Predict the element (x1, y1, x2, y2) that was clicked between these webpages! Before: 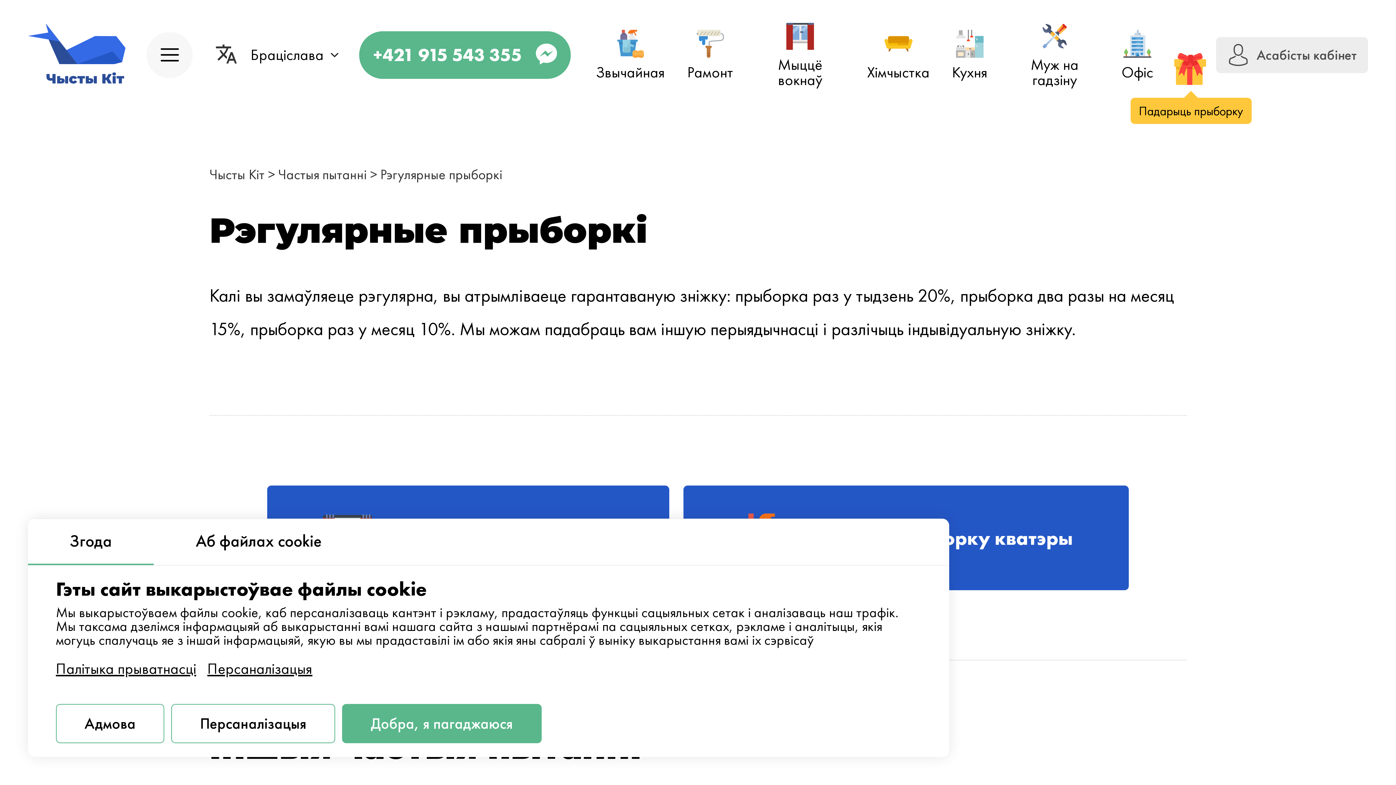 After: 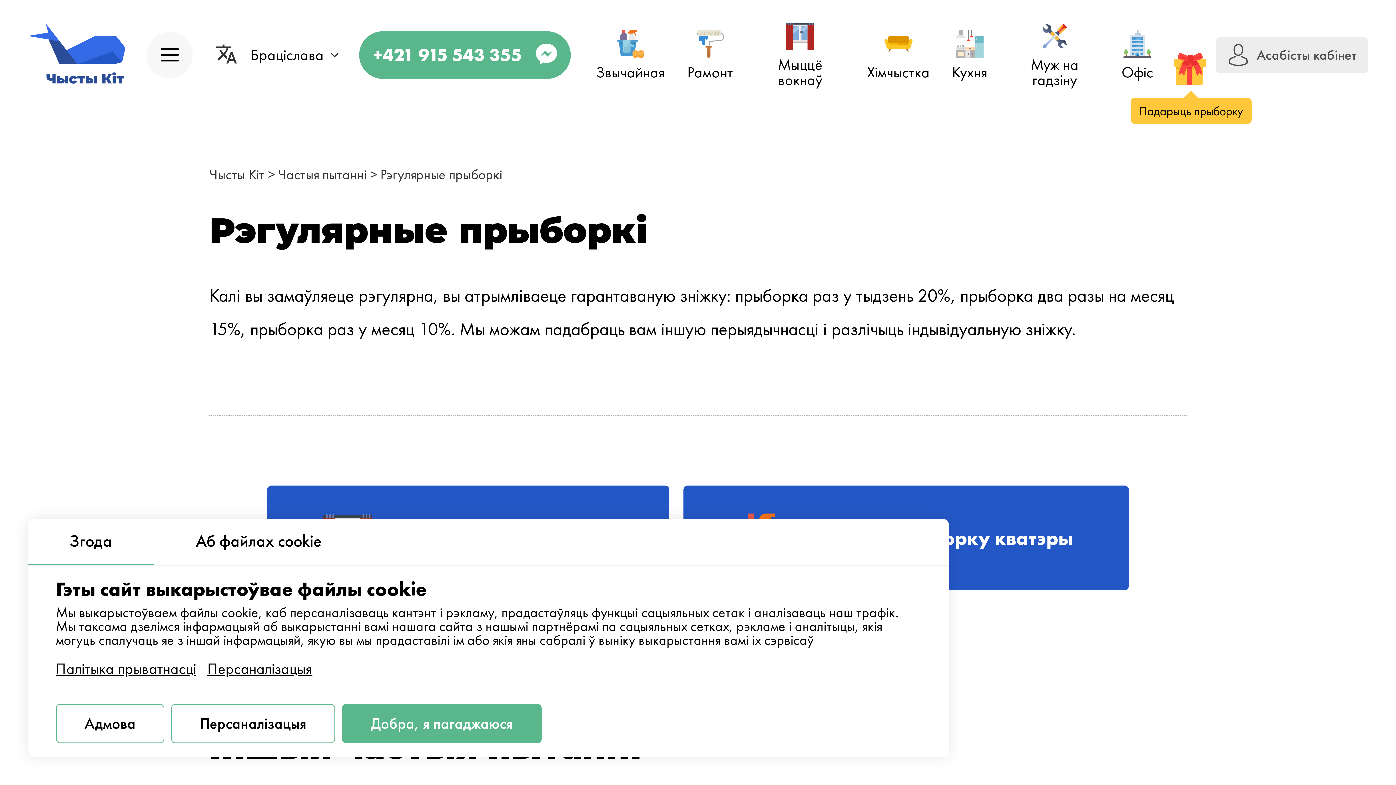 Action: bbox: (380, 165, 502, 183) label: Рэгулярные прыборкі